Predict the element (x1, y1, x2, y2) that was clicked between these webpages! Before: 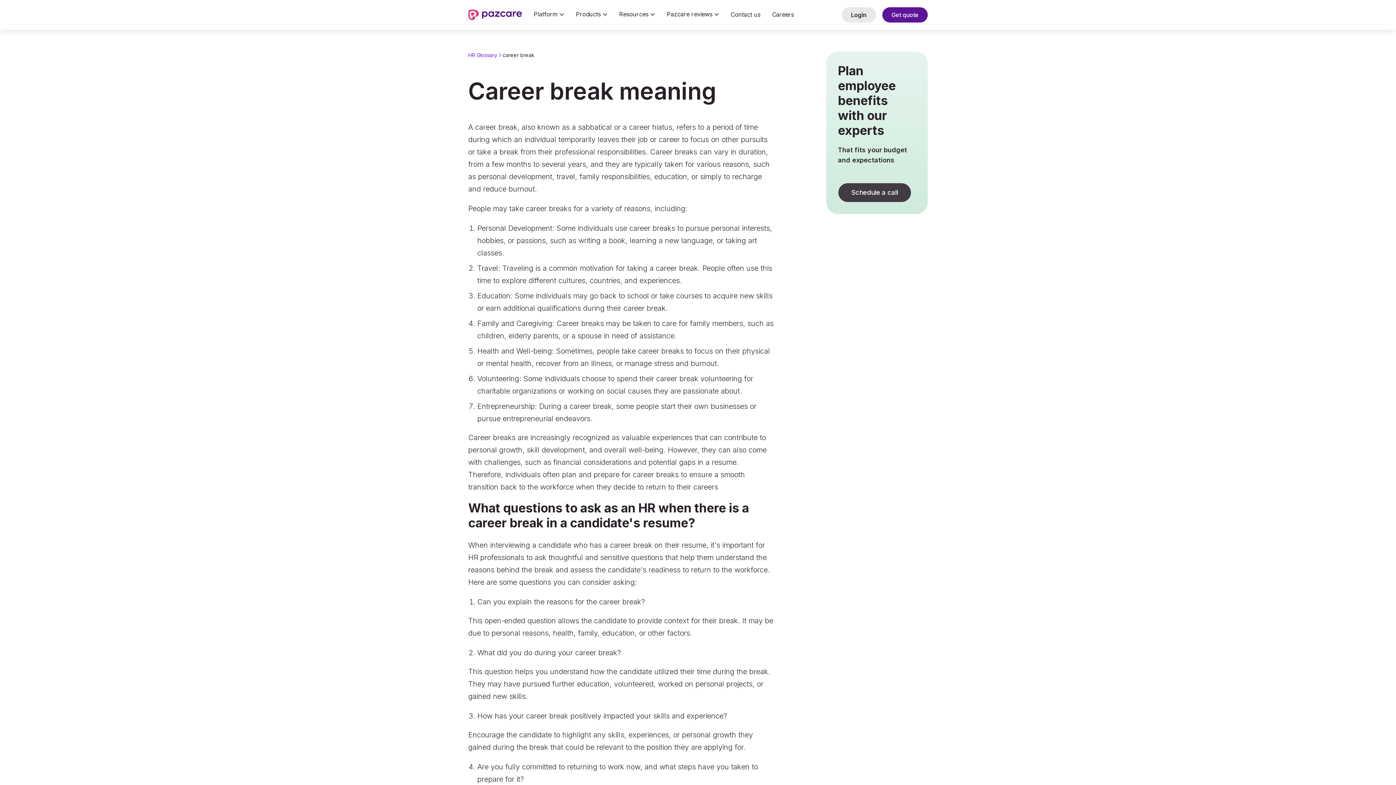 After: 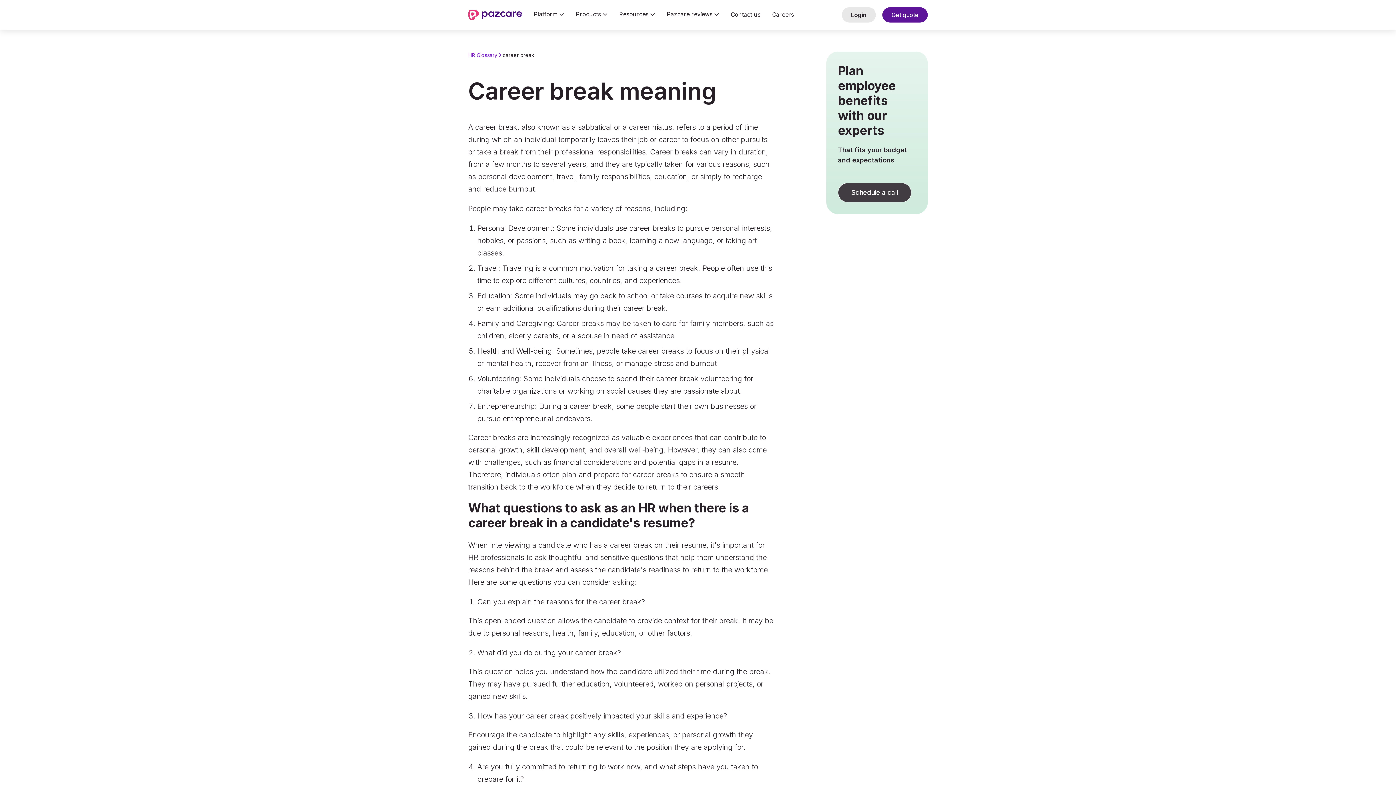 Action: bbox: (533, 10, 564, 19) label: Platform 